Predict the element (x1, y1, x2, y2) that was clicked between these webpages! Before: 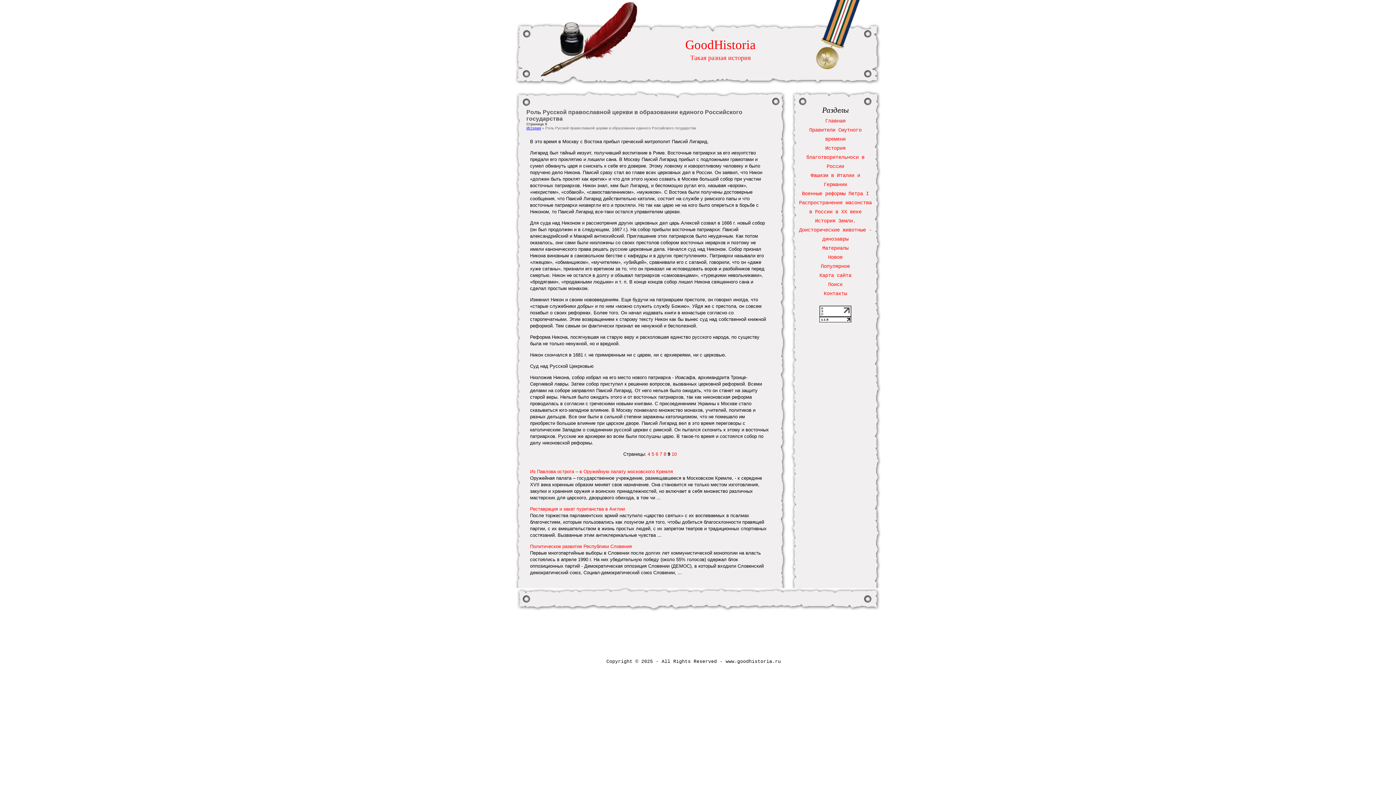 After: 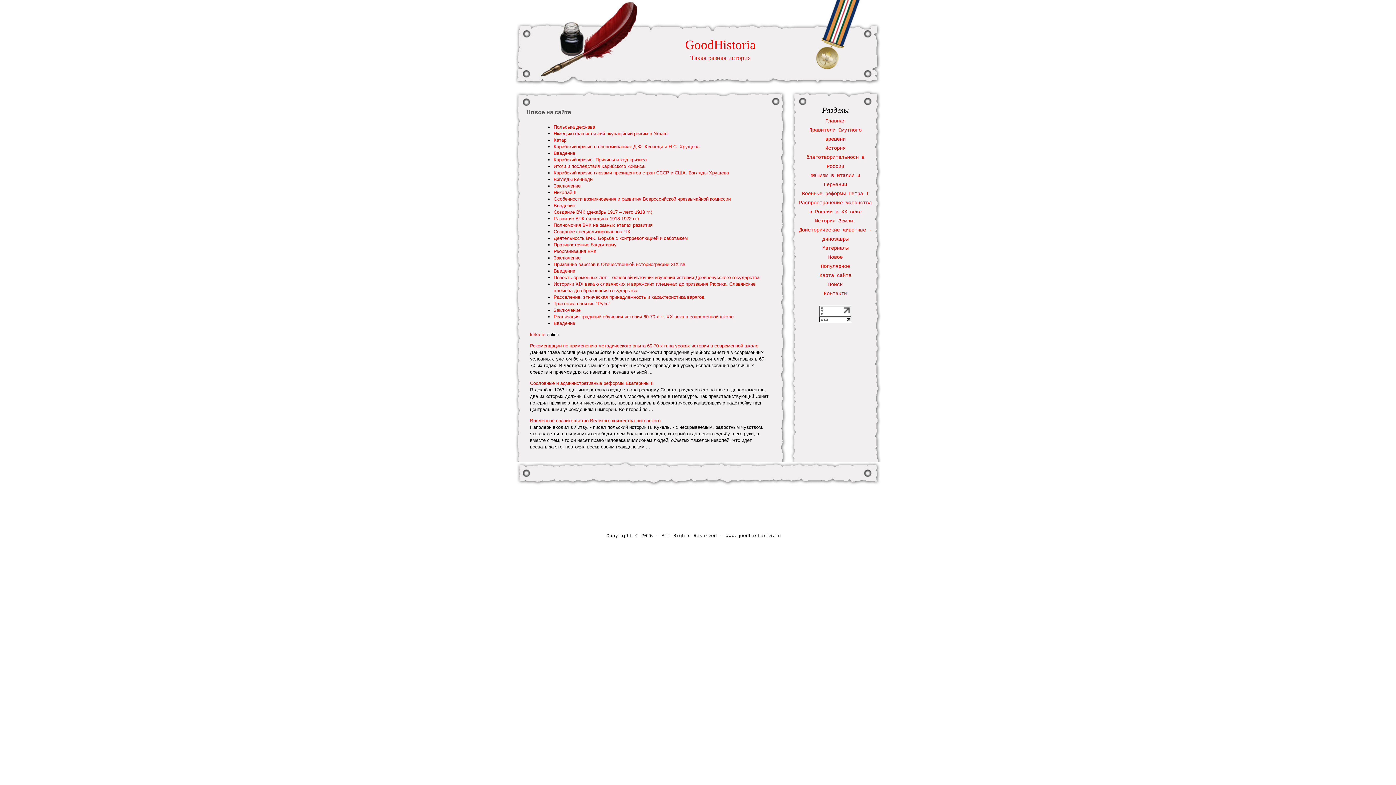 Action: bbox: (828, 254, 842, 260) label: Новое